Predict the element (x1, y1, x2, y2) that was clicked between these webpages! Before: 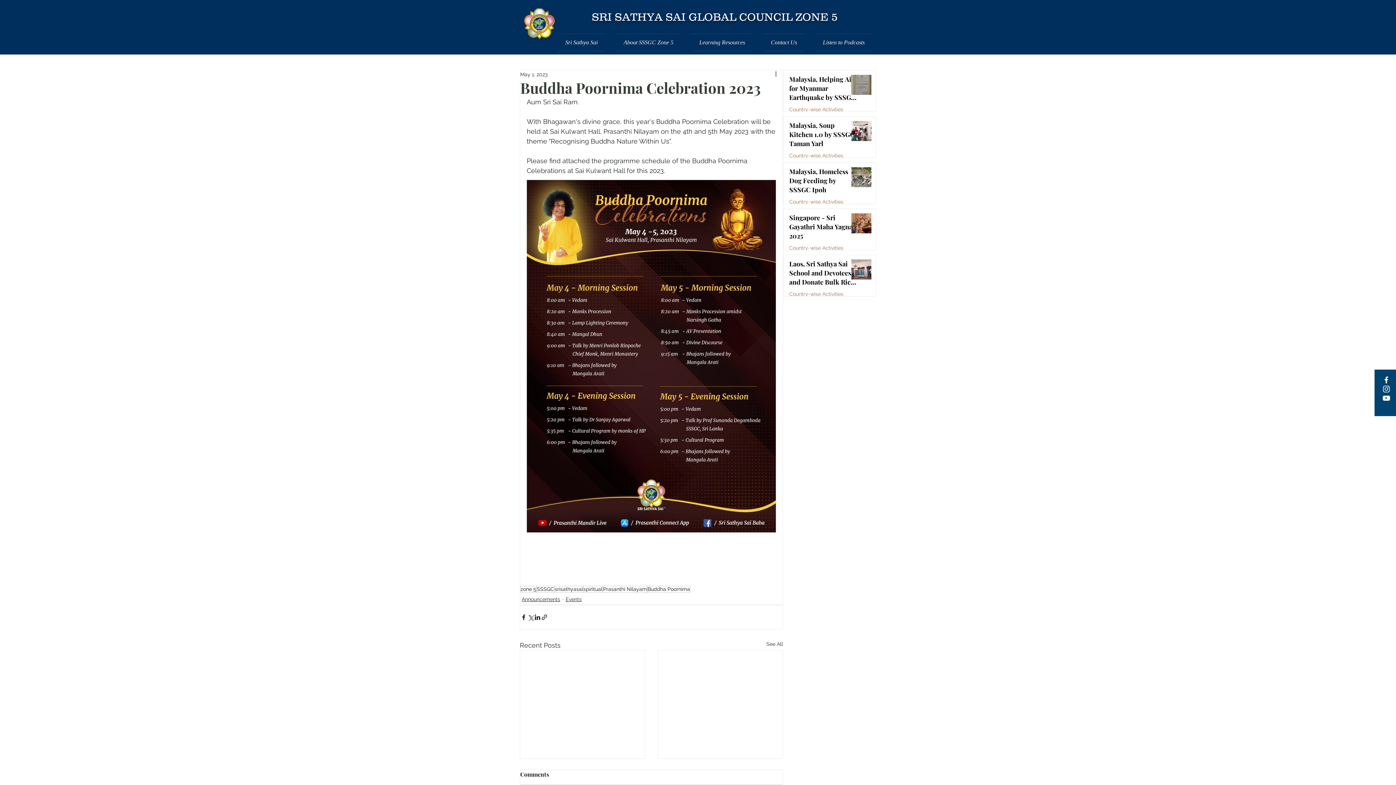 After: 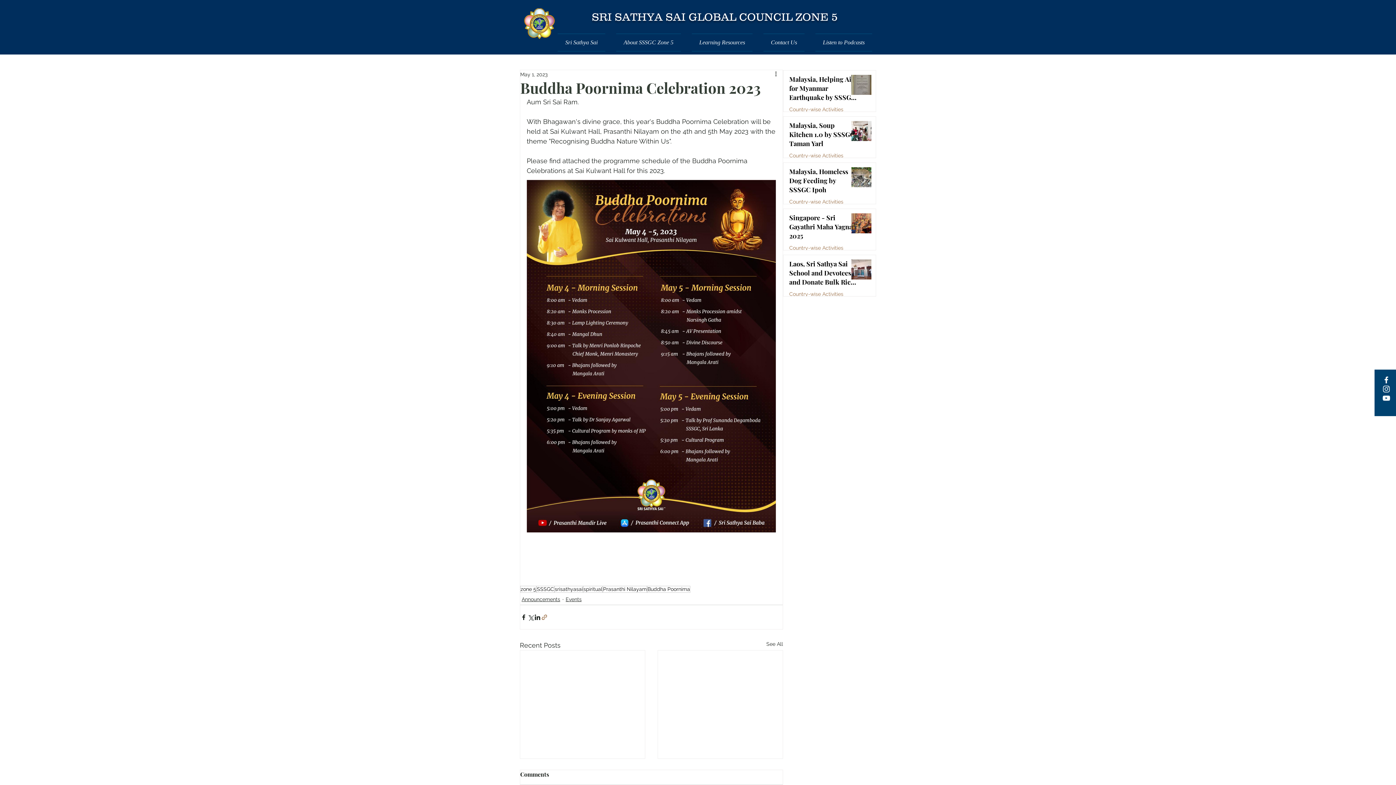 Action: bbox: (541, 614, 548, 621) label: Share via link